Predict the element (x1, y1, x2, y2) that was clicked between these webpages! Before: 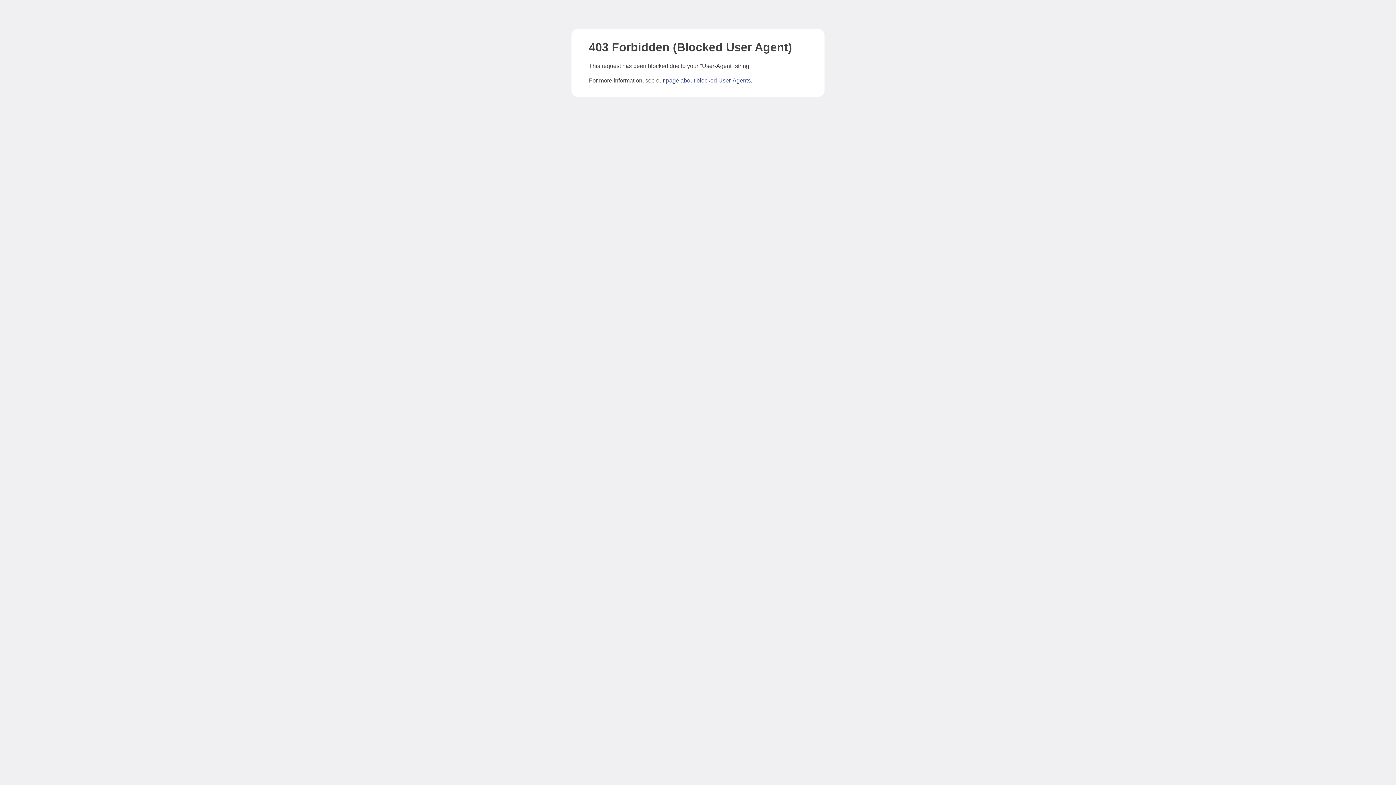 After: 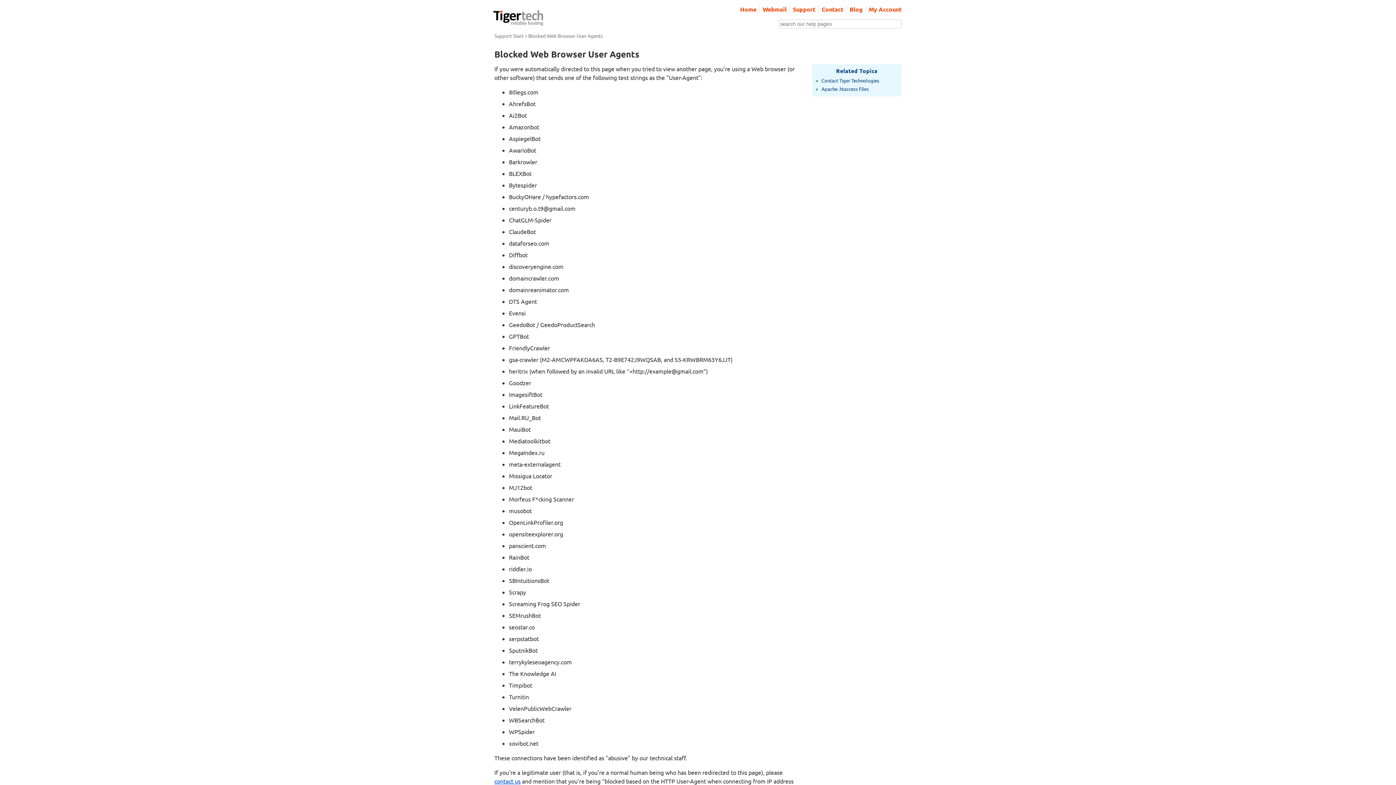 Action: label: page about blocked User-Agents bbox: (666, 77, 750, 83)